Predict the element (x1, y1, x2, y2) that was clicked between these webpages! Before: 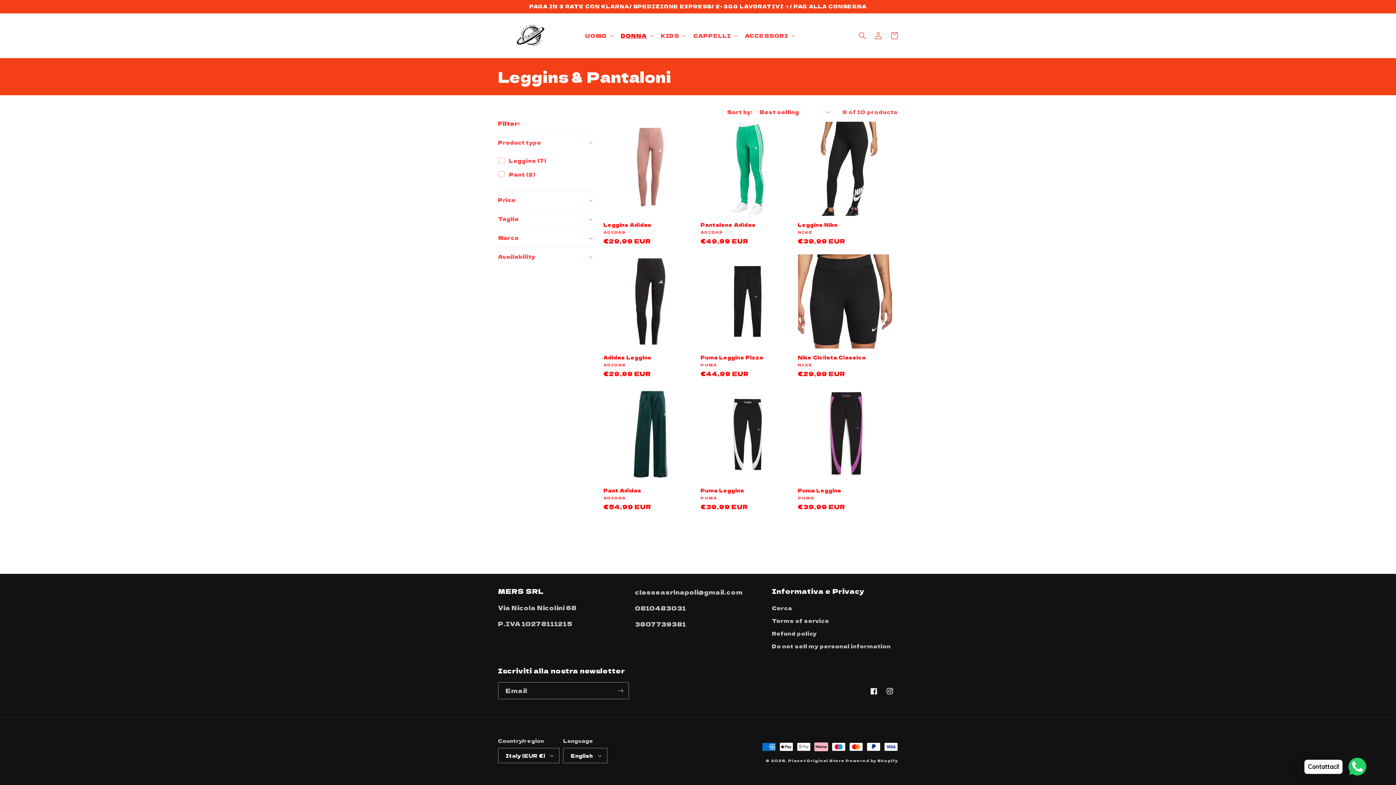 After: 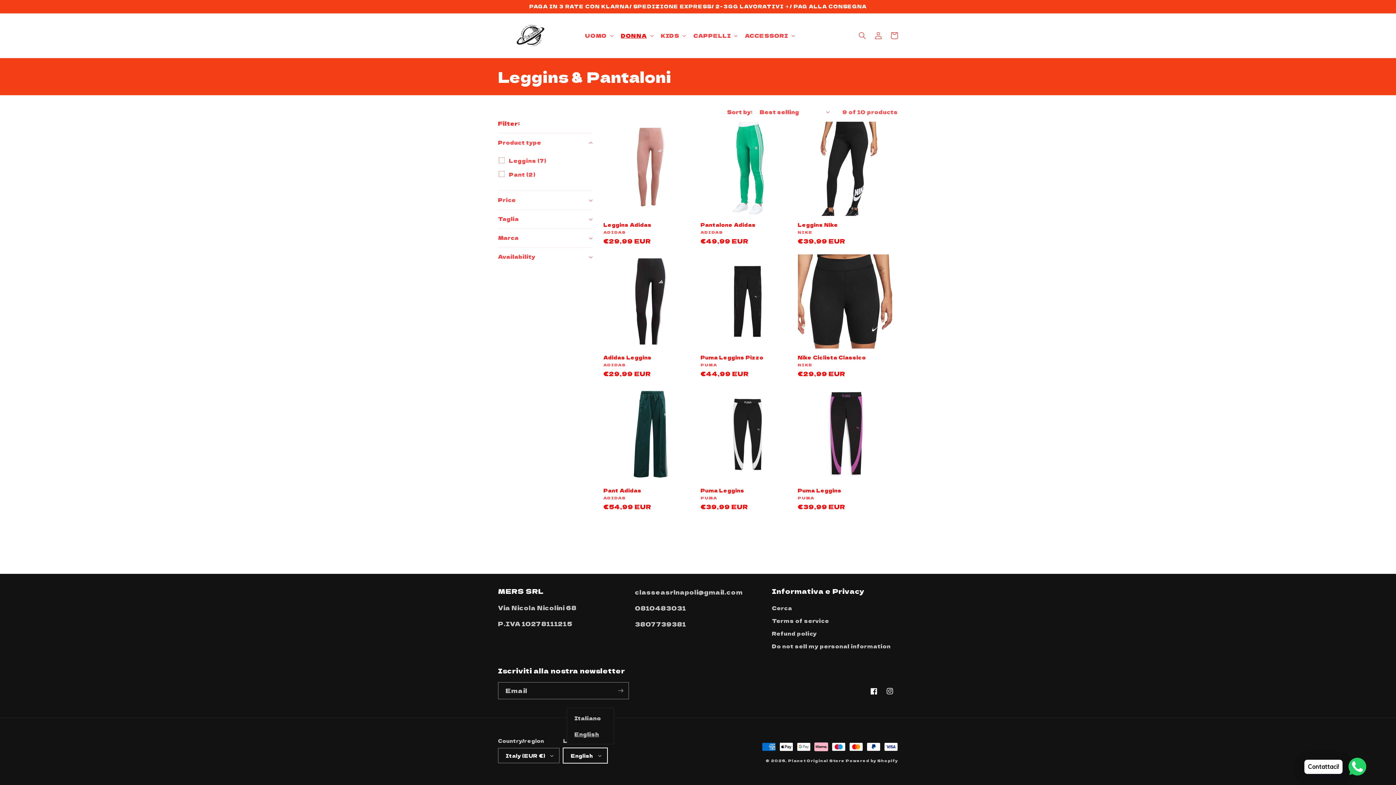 Action: bbox: (563, 748, 607, 763) label: English